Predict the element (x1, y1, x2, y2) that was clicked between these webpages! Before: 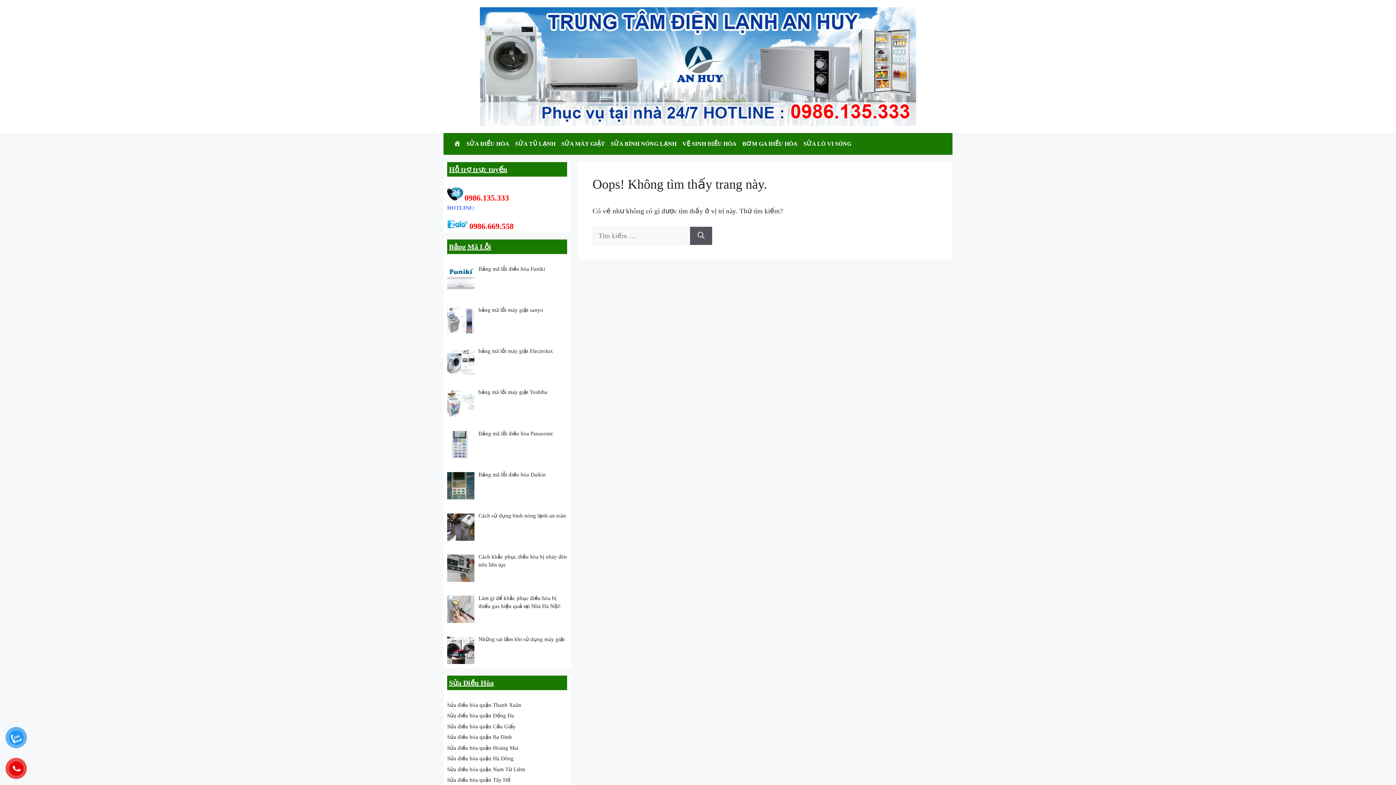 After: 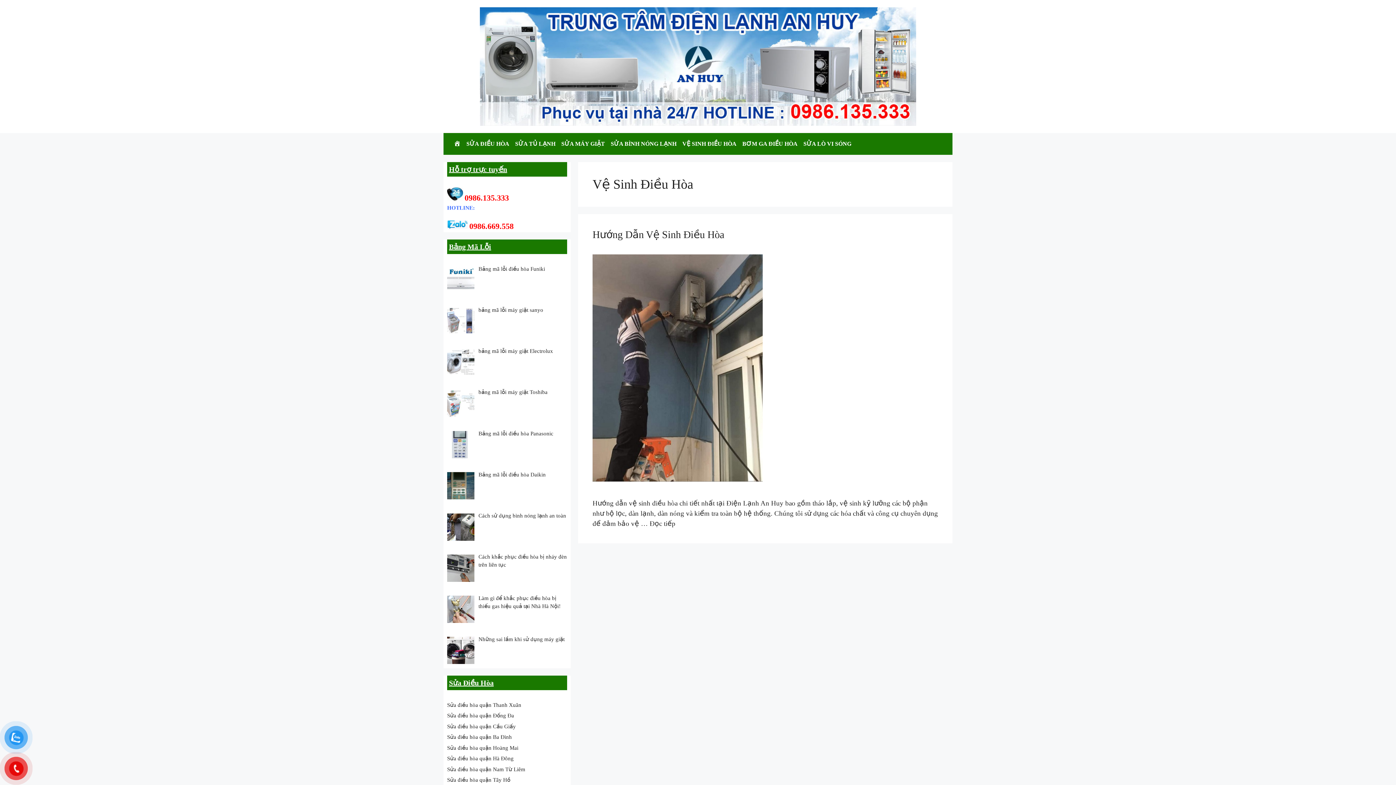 Action: label: VỆ SINH ĐIỀU HÒA bbox: (679, 133, 739, 154)